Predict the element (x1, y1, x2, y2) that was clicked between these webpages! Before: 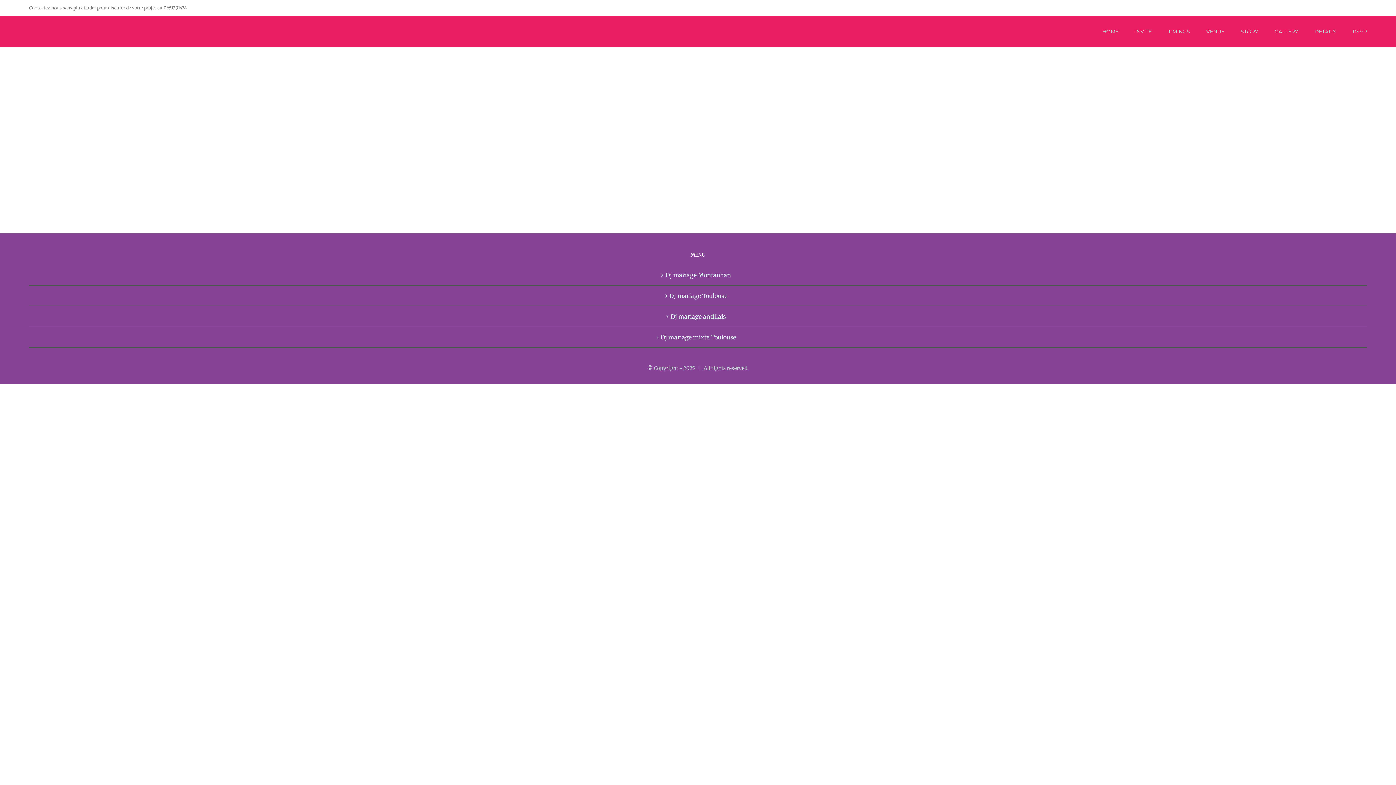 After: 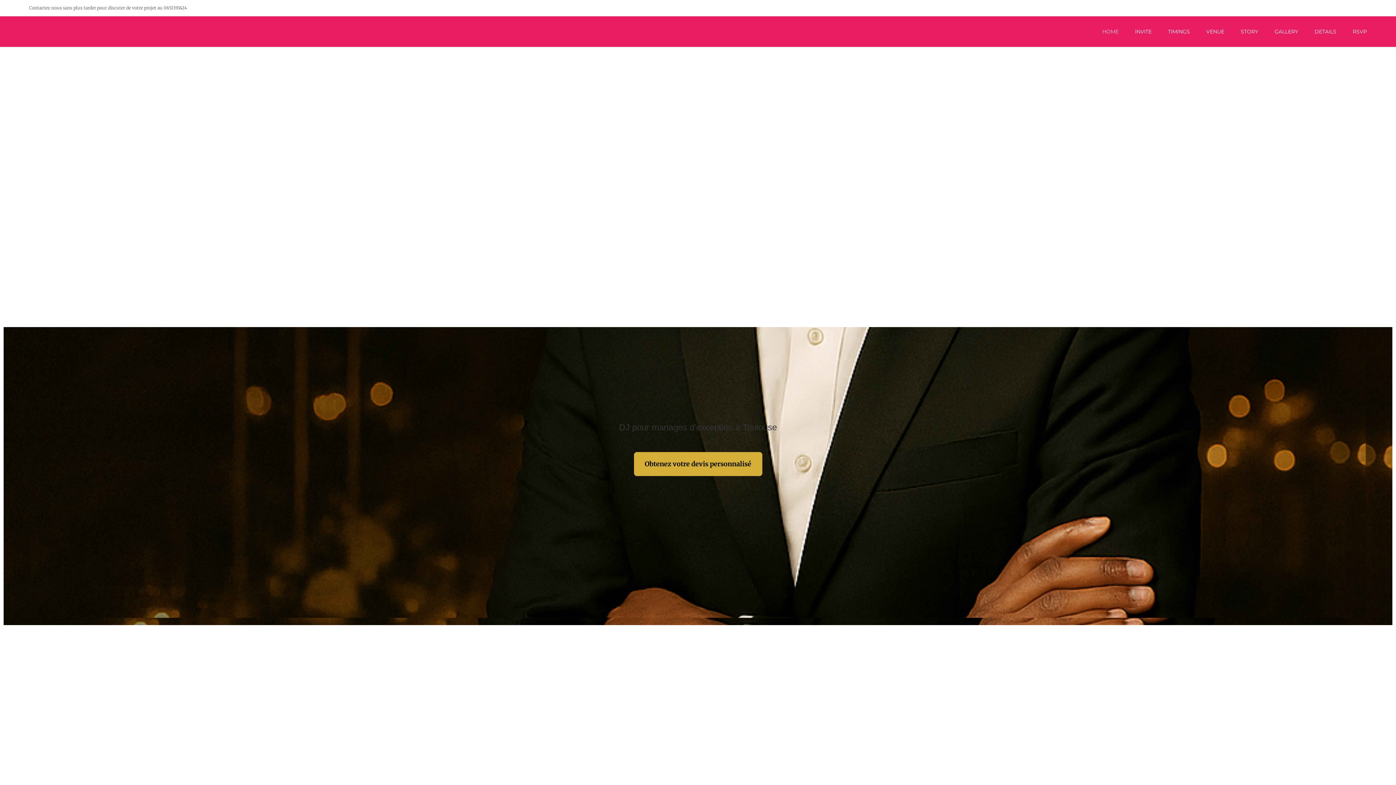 Action: label: STORY bbox: (1241, 16, 1258, 46)